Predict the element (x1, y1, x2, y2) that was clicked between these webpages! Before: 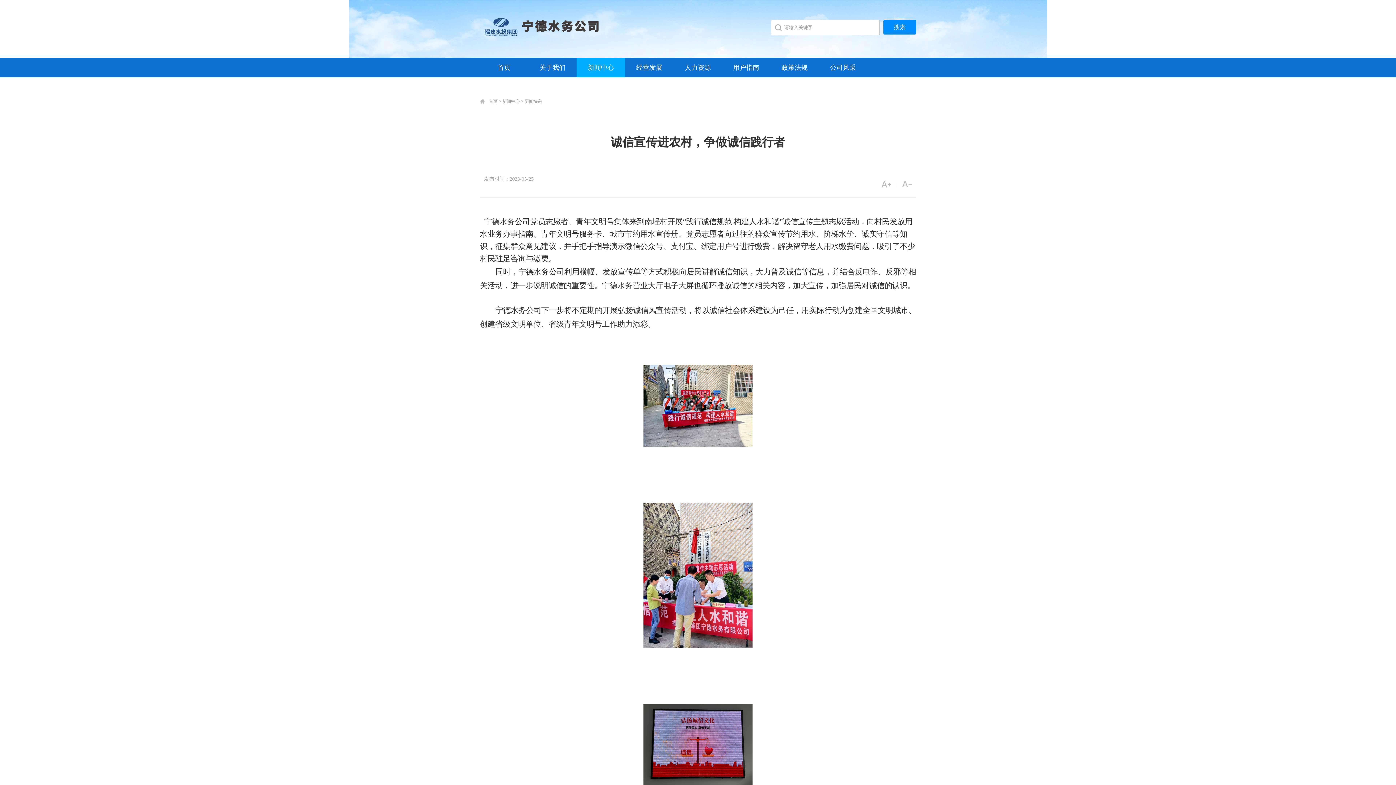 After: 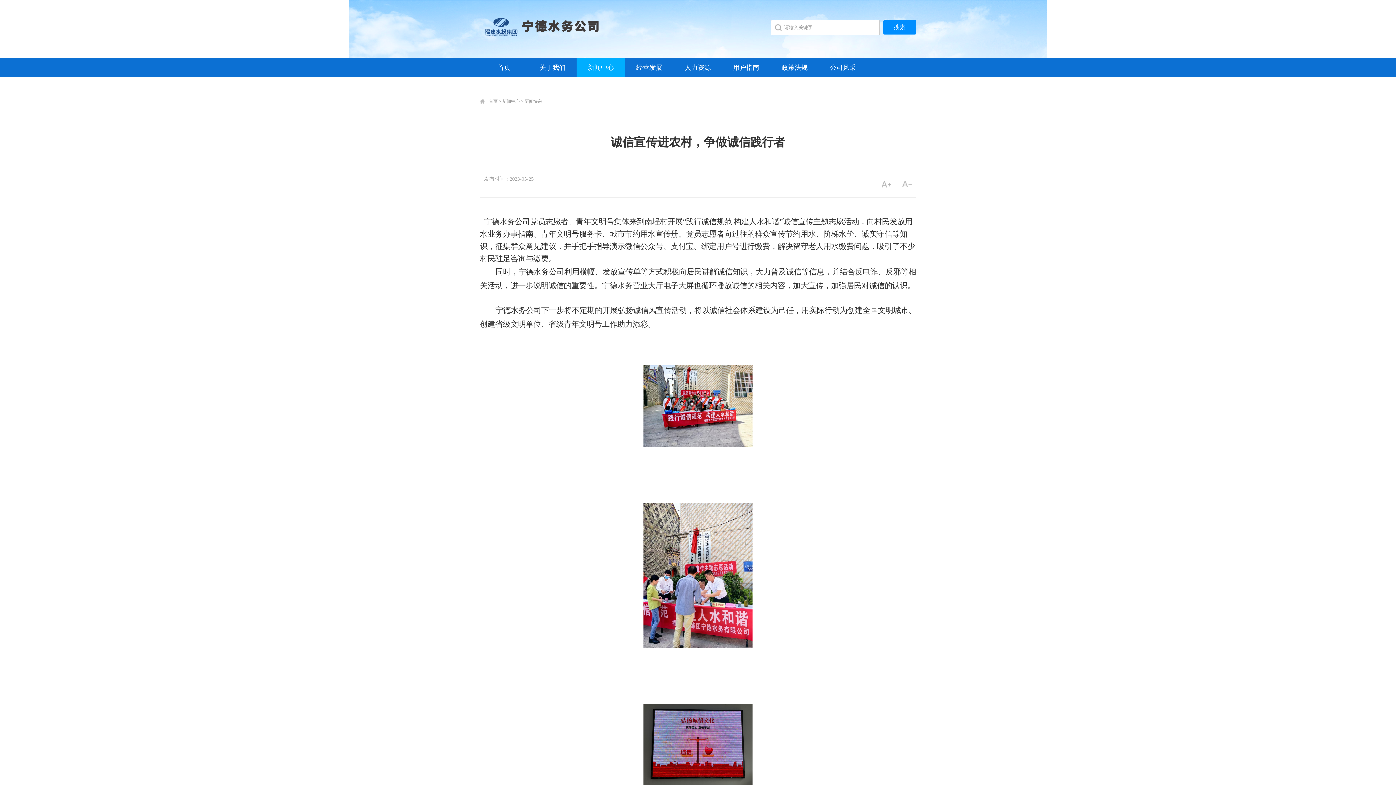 Action: bbox: (902, 180, 912, 187)